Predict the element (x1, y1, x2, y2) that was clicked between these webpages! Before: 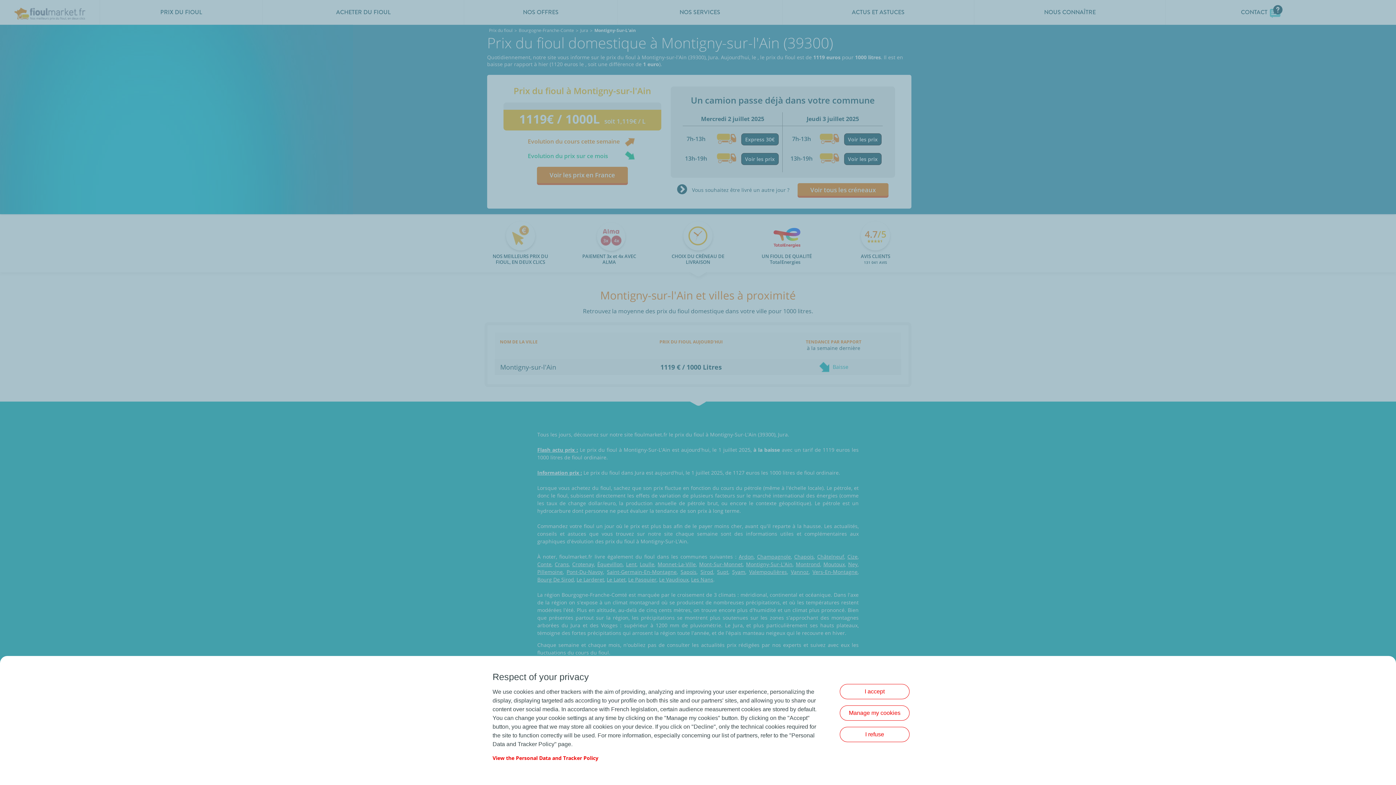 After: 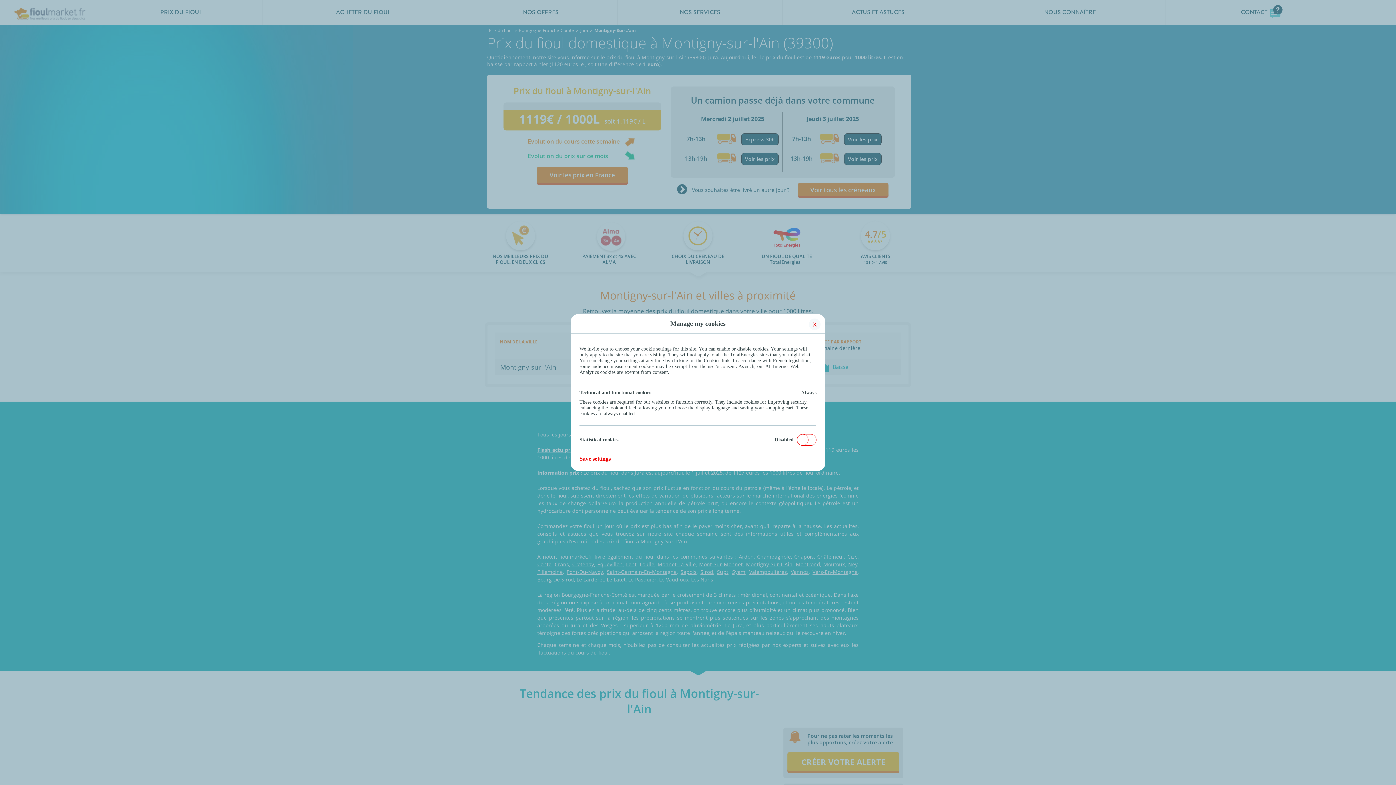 Action: label: Manage my cookies bbox: (840, 705, 909, 720)